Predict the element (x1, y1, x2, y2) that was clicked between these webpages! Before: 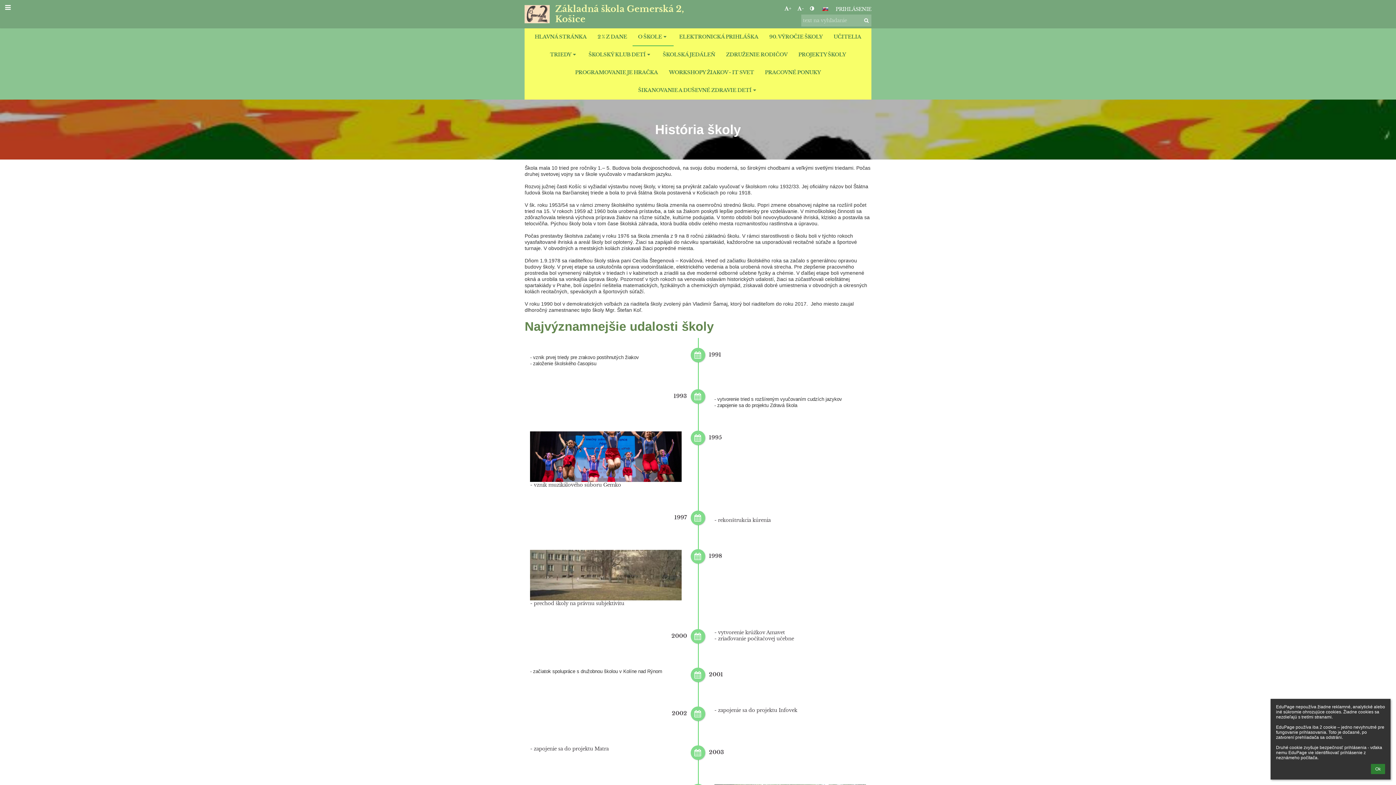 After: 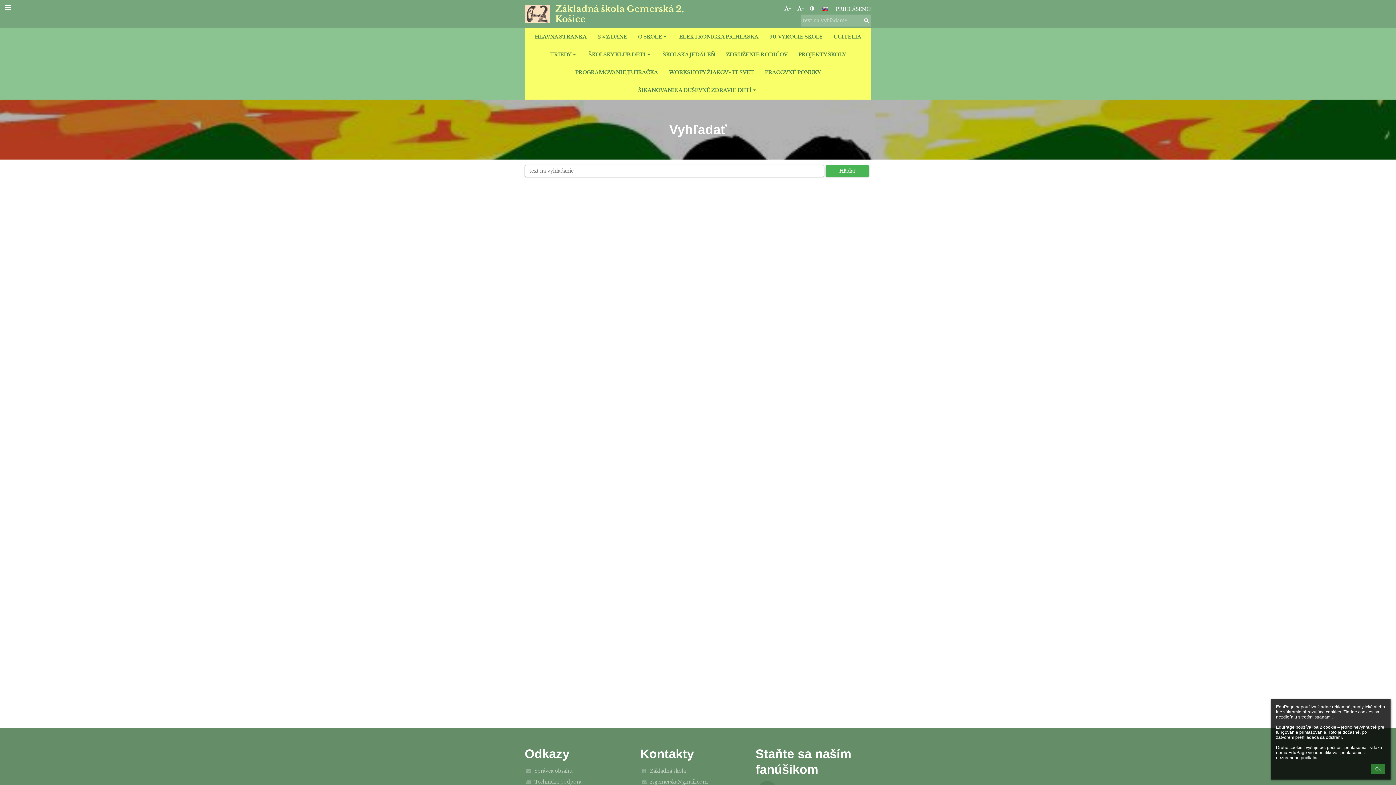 Action: bbox: (862, 16, 870, 24)